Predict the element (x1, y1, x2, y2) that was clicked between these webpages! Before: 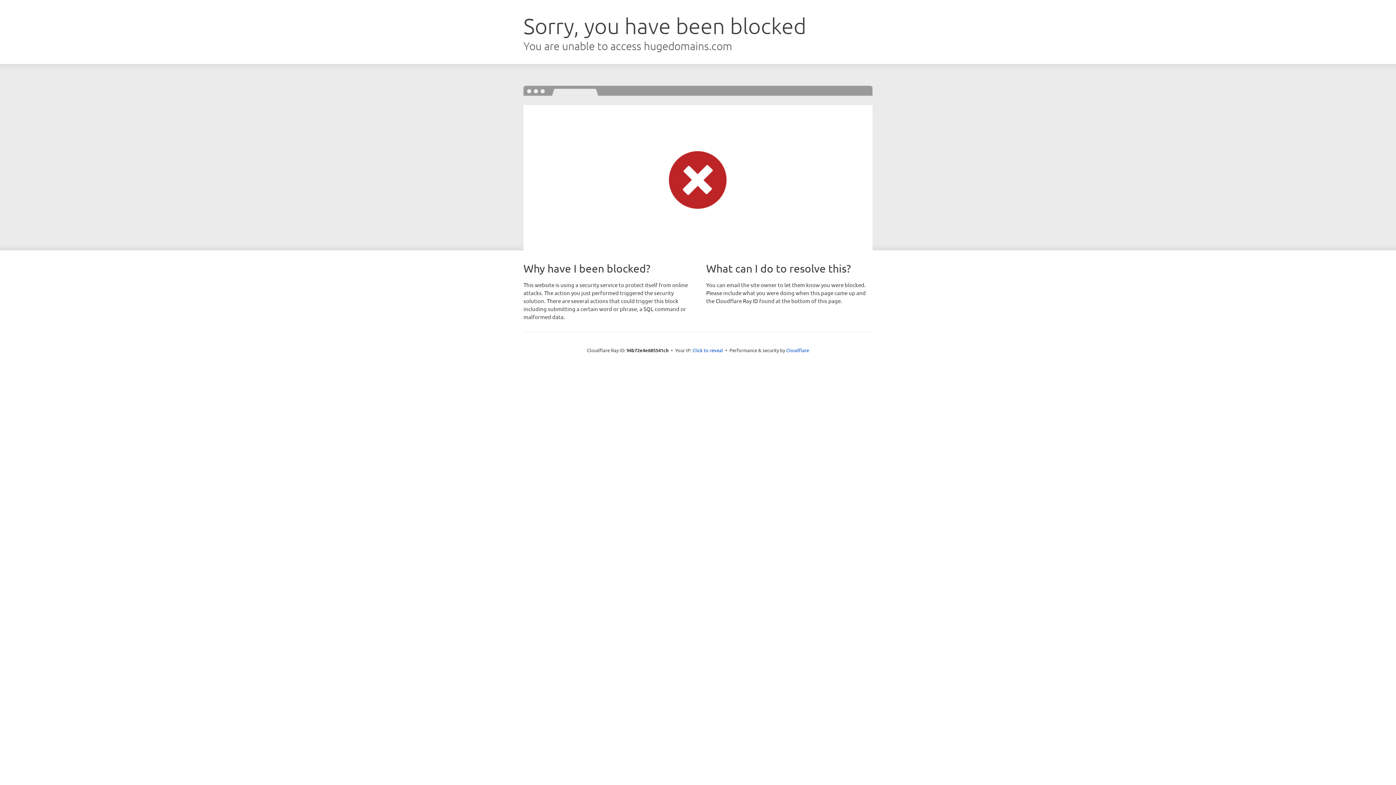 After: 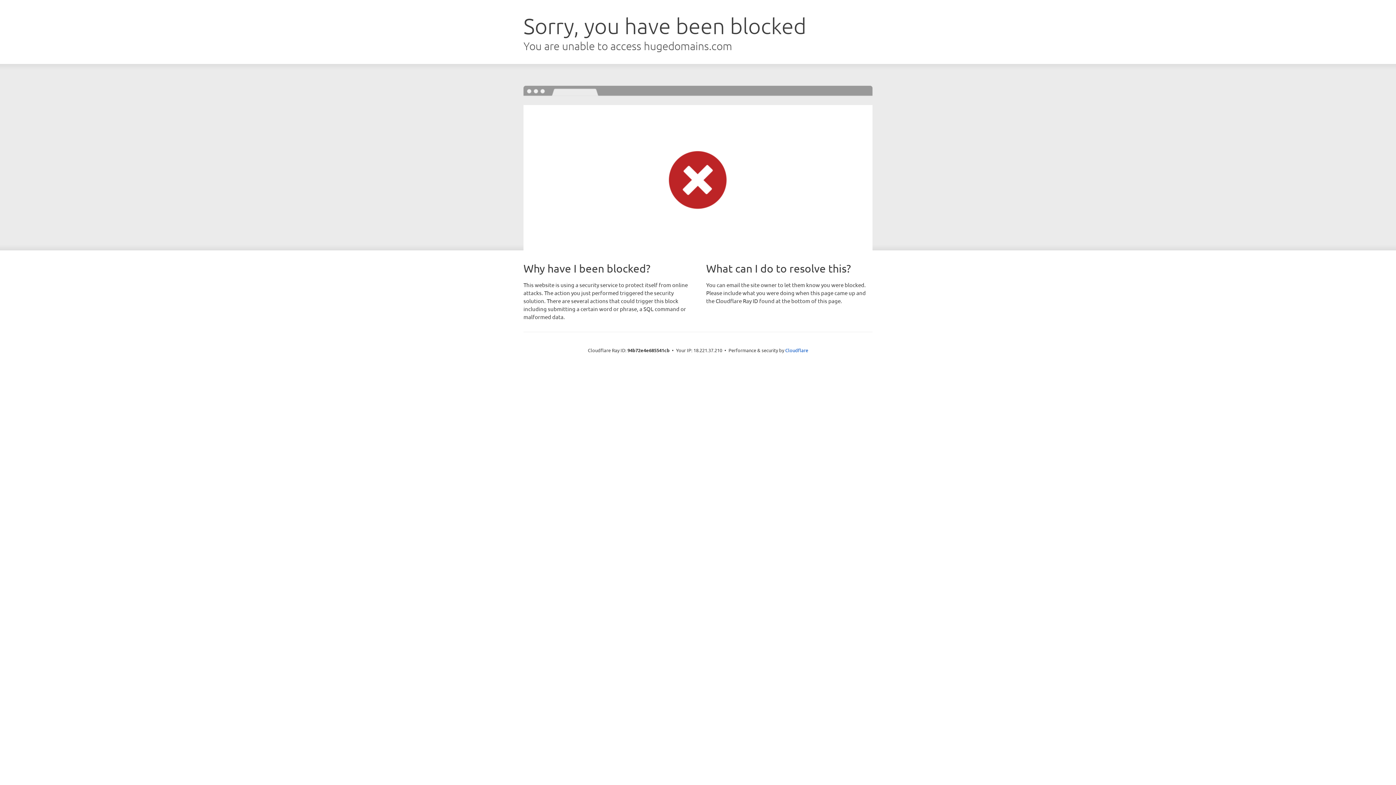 Action: label: Click to reveal bbox: (692, 346, 723, 353)